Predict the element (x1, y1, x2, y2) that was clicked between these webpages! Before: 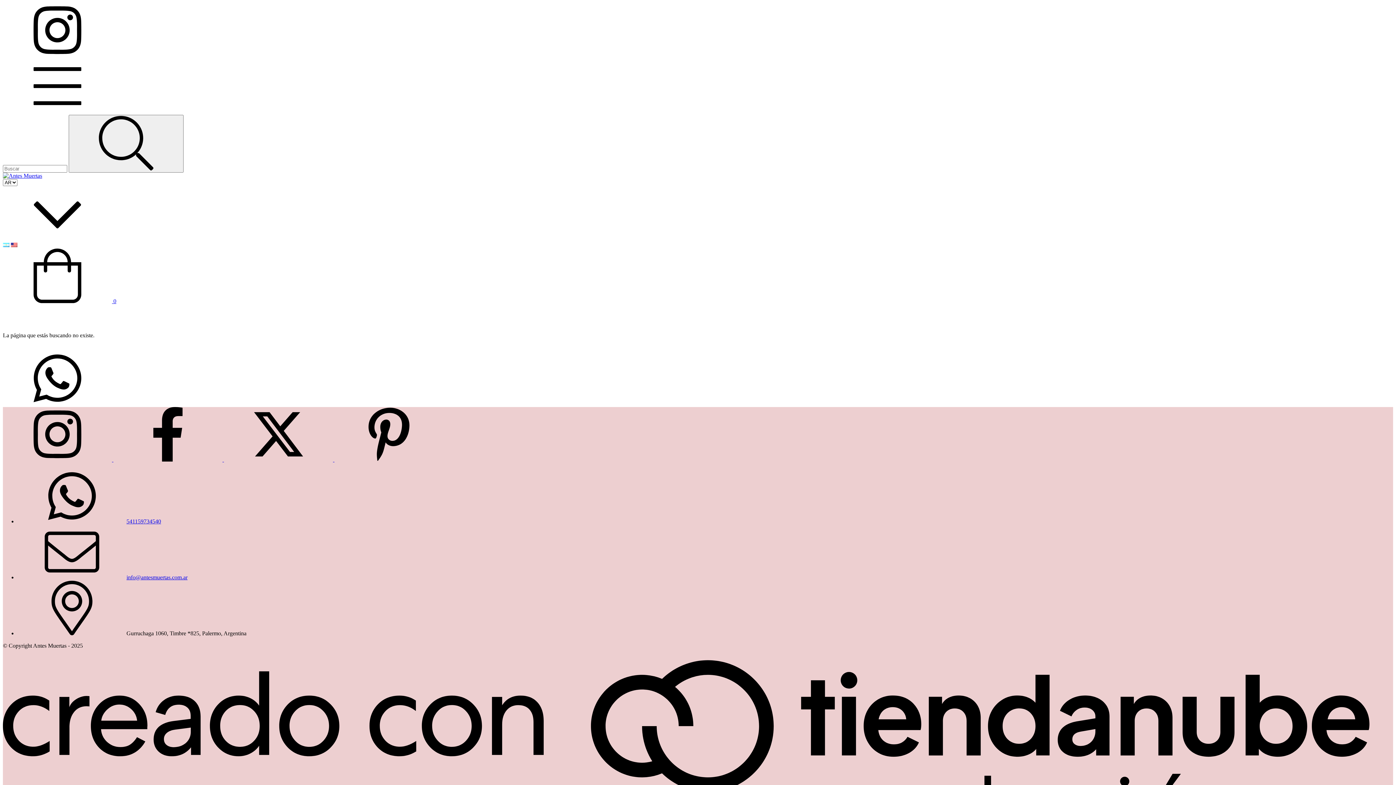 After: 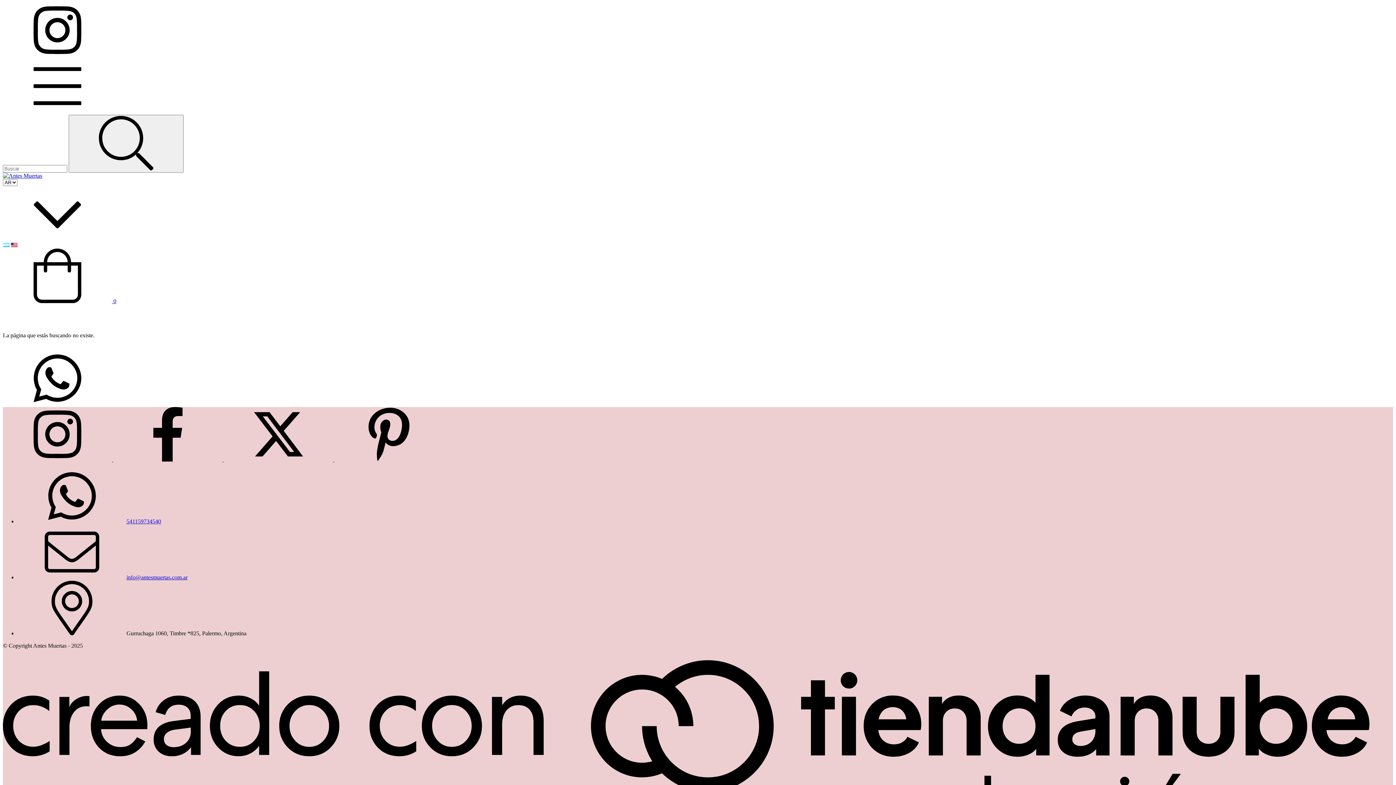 Action: label: pinterest Antes Muertas bbox: (334, 456, 443, 463)